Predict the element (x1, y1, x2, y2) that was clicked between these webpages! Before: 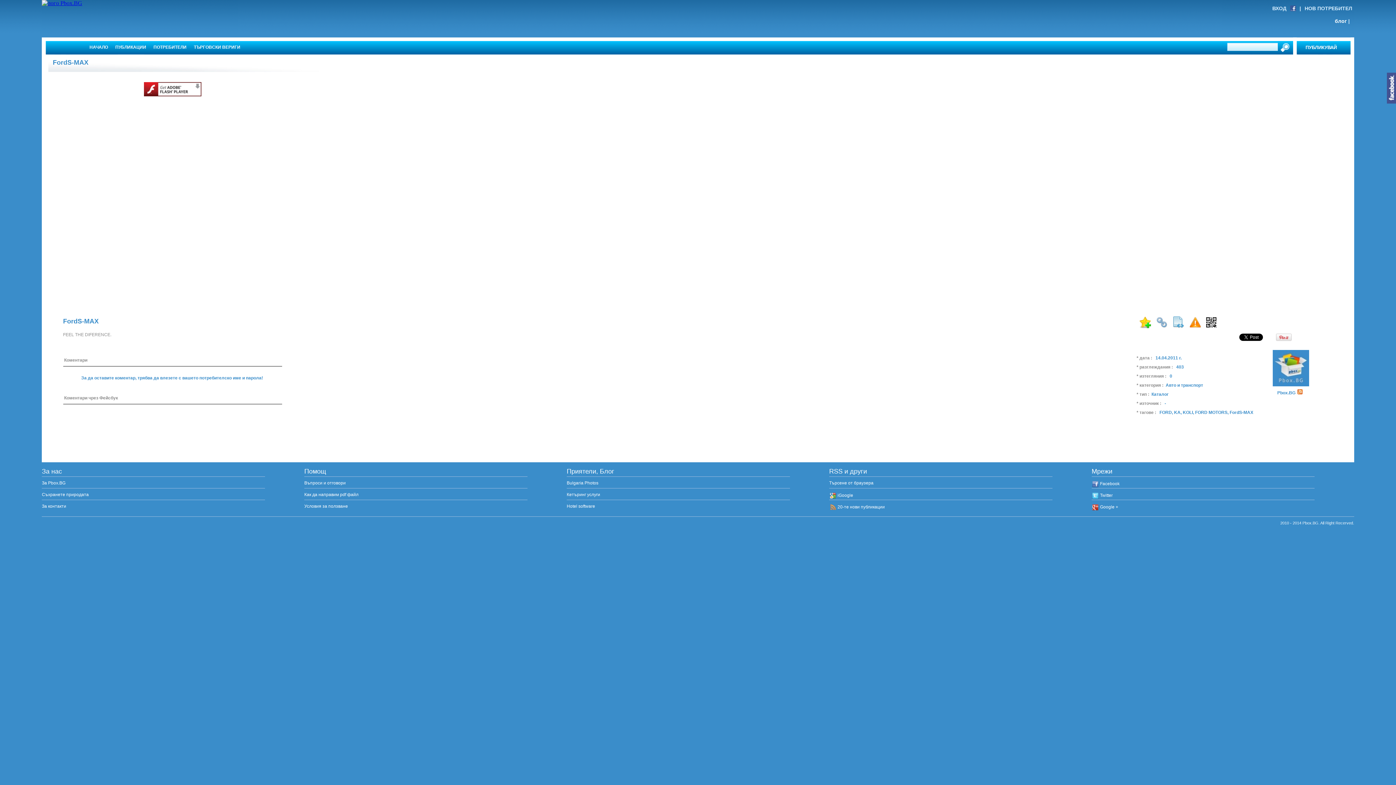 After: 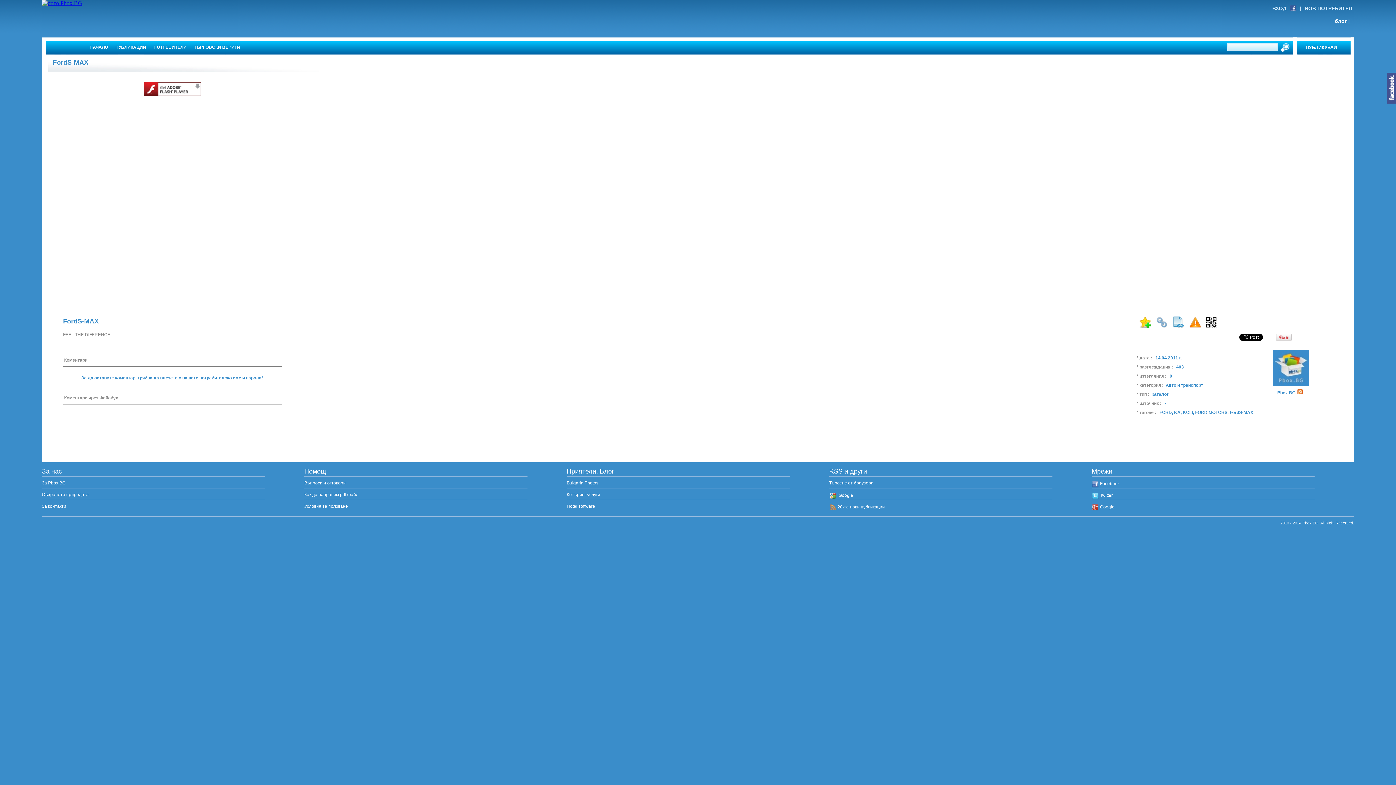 Action: bbox: (144, 91, 201, 97)